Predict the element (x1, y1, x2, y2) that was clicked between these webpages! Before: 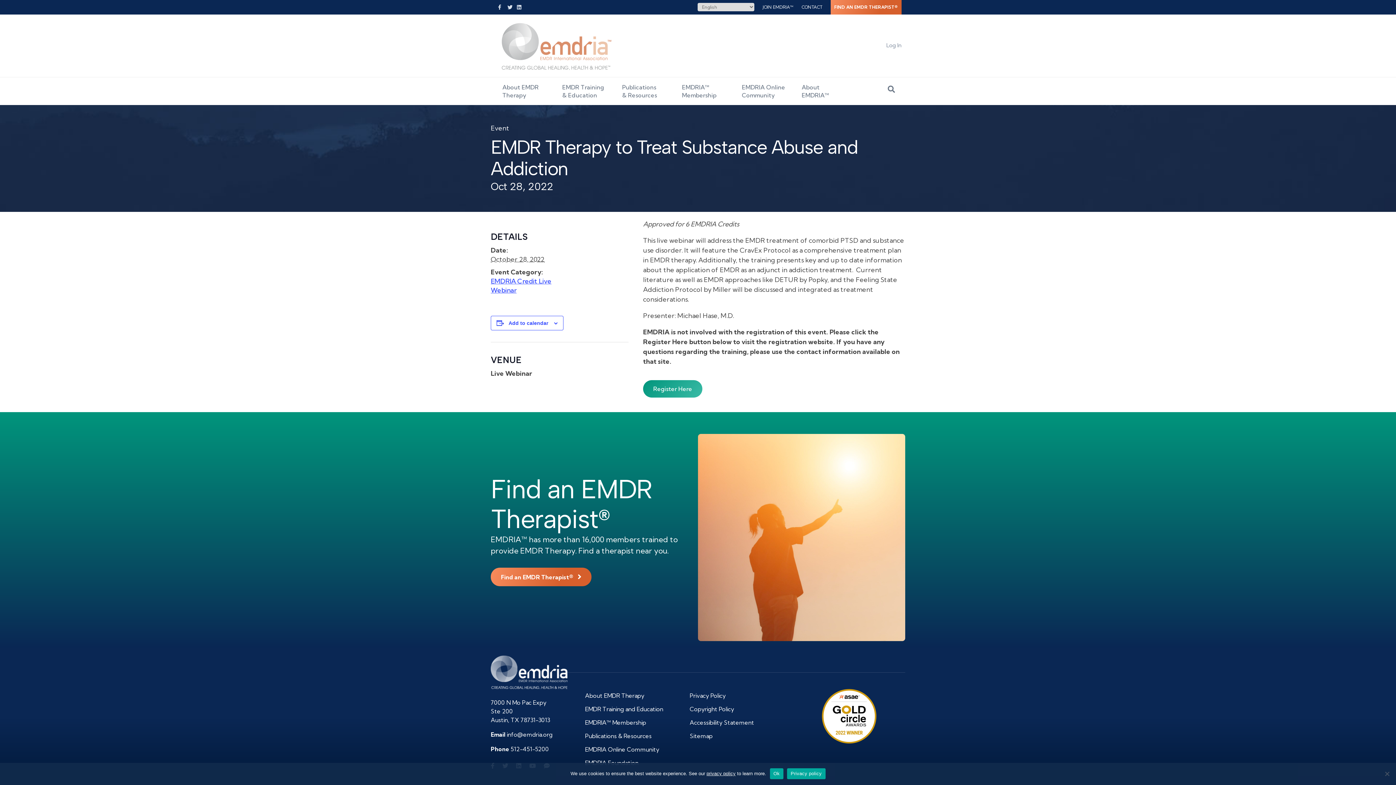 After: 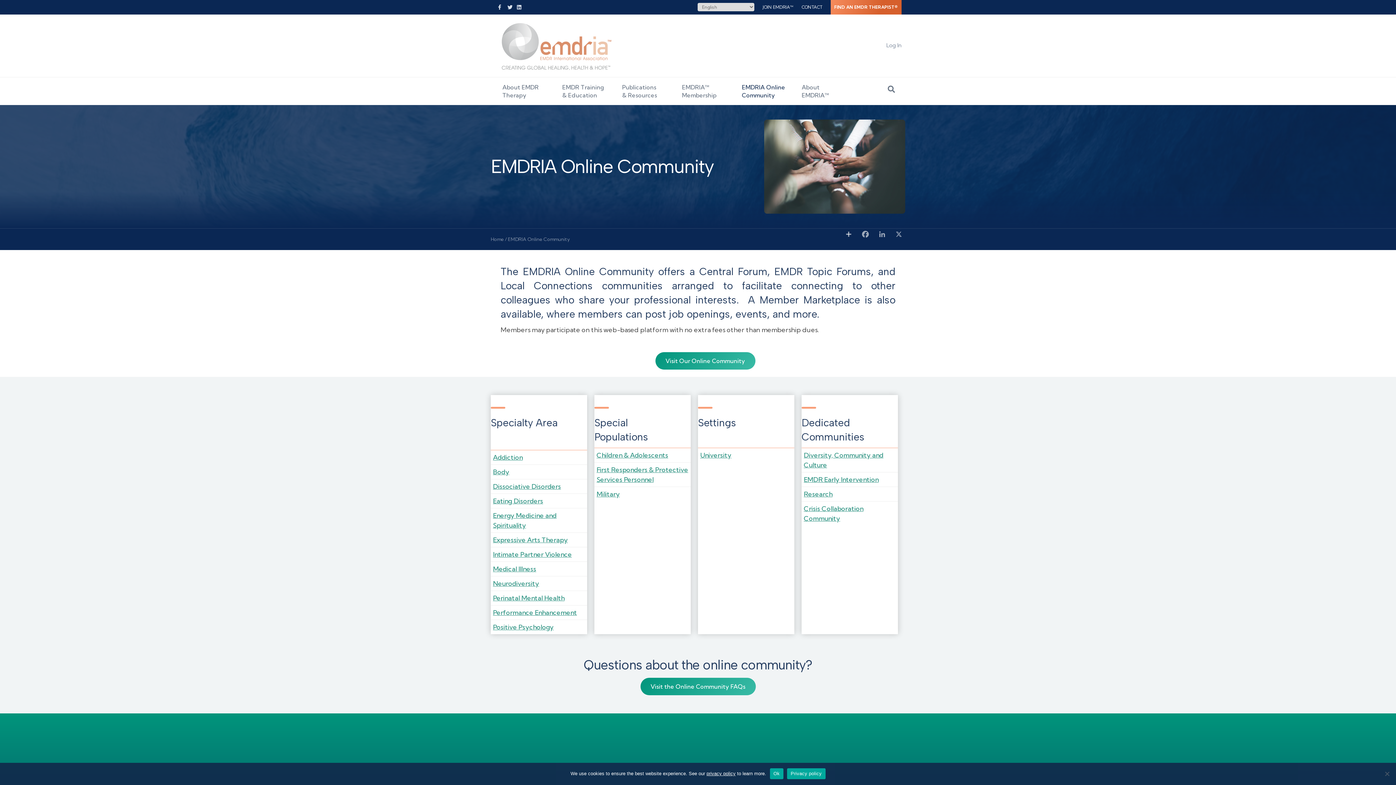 Action: bbox: (737, 77, 797, 105) label: EMDRIA Online Community